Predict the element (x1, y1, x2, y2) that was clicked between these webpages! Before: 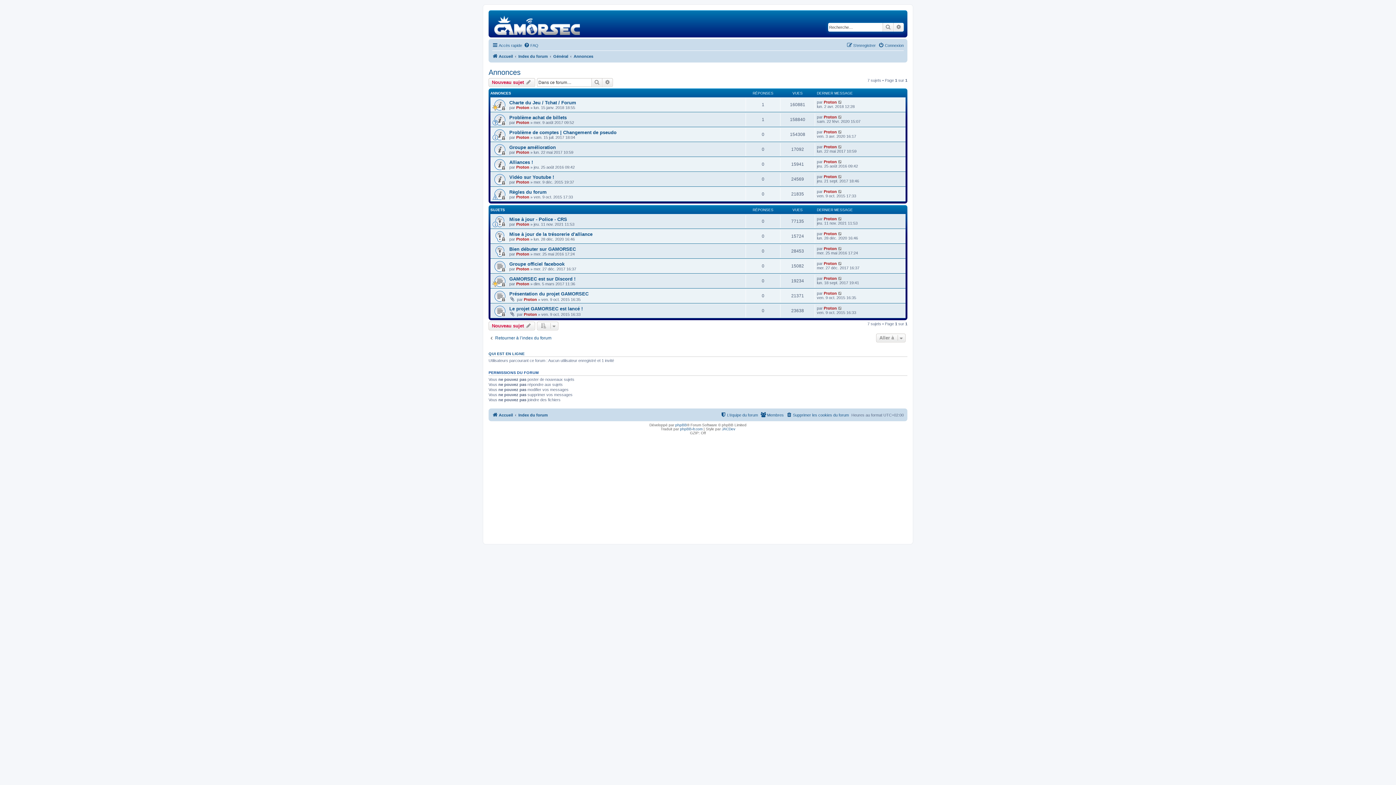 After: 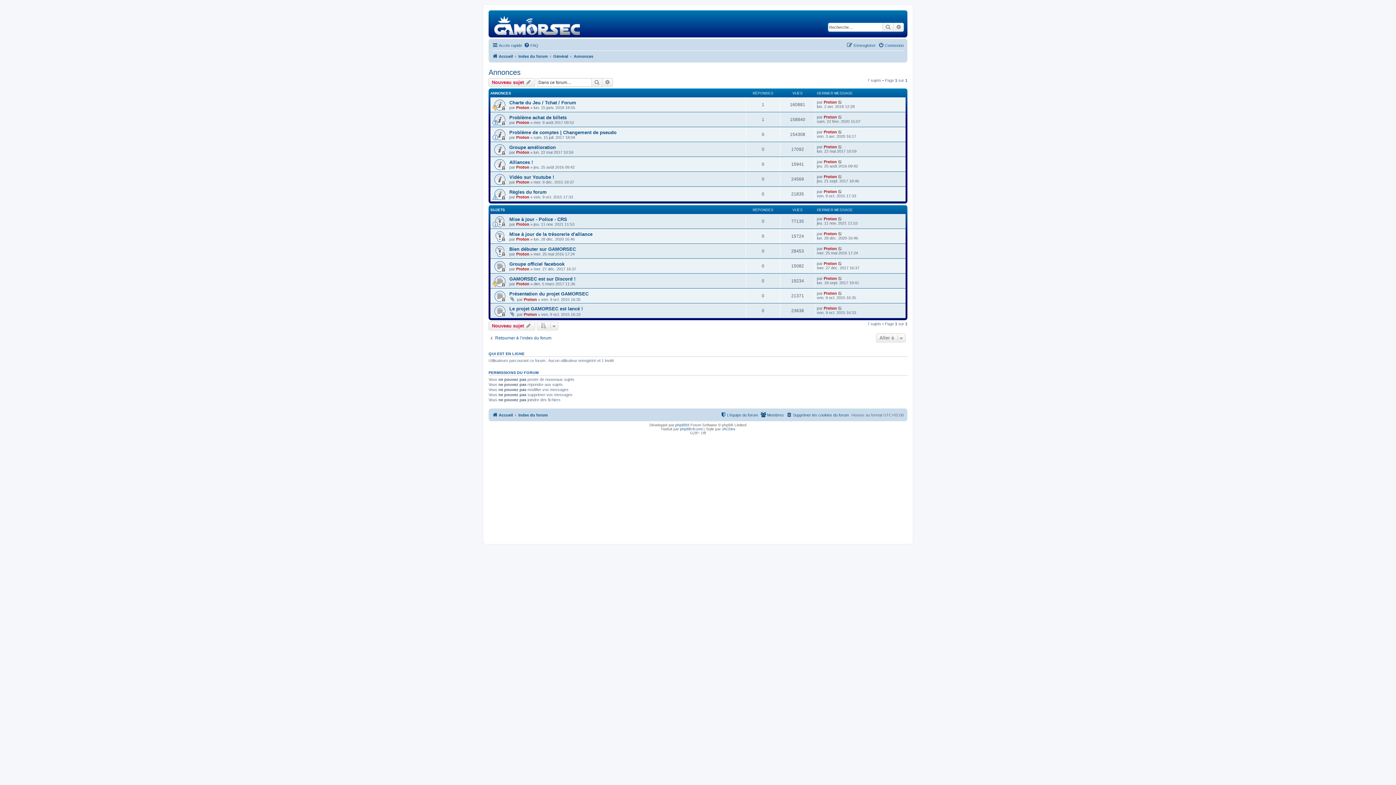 Action: label: Annonces bbox: (488, 68, 520, 76)